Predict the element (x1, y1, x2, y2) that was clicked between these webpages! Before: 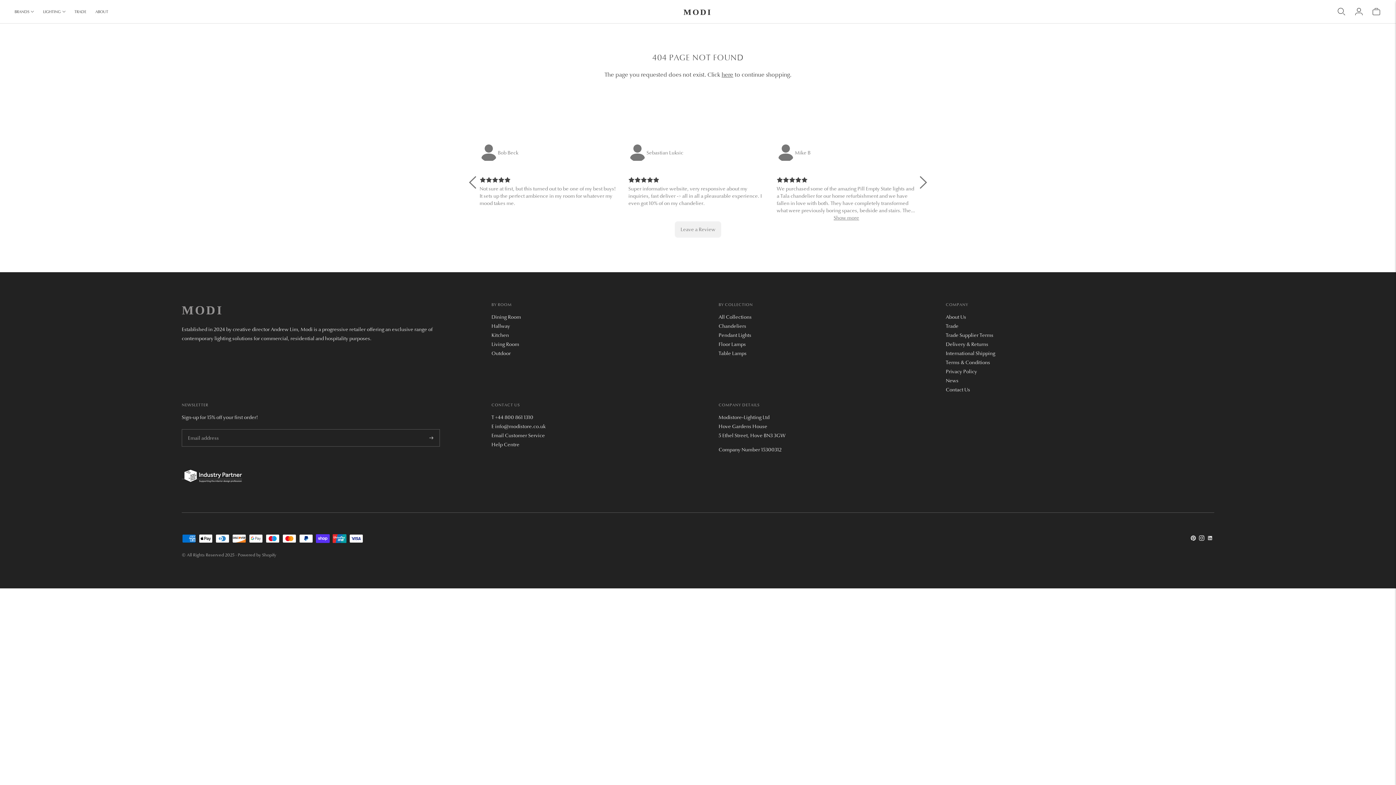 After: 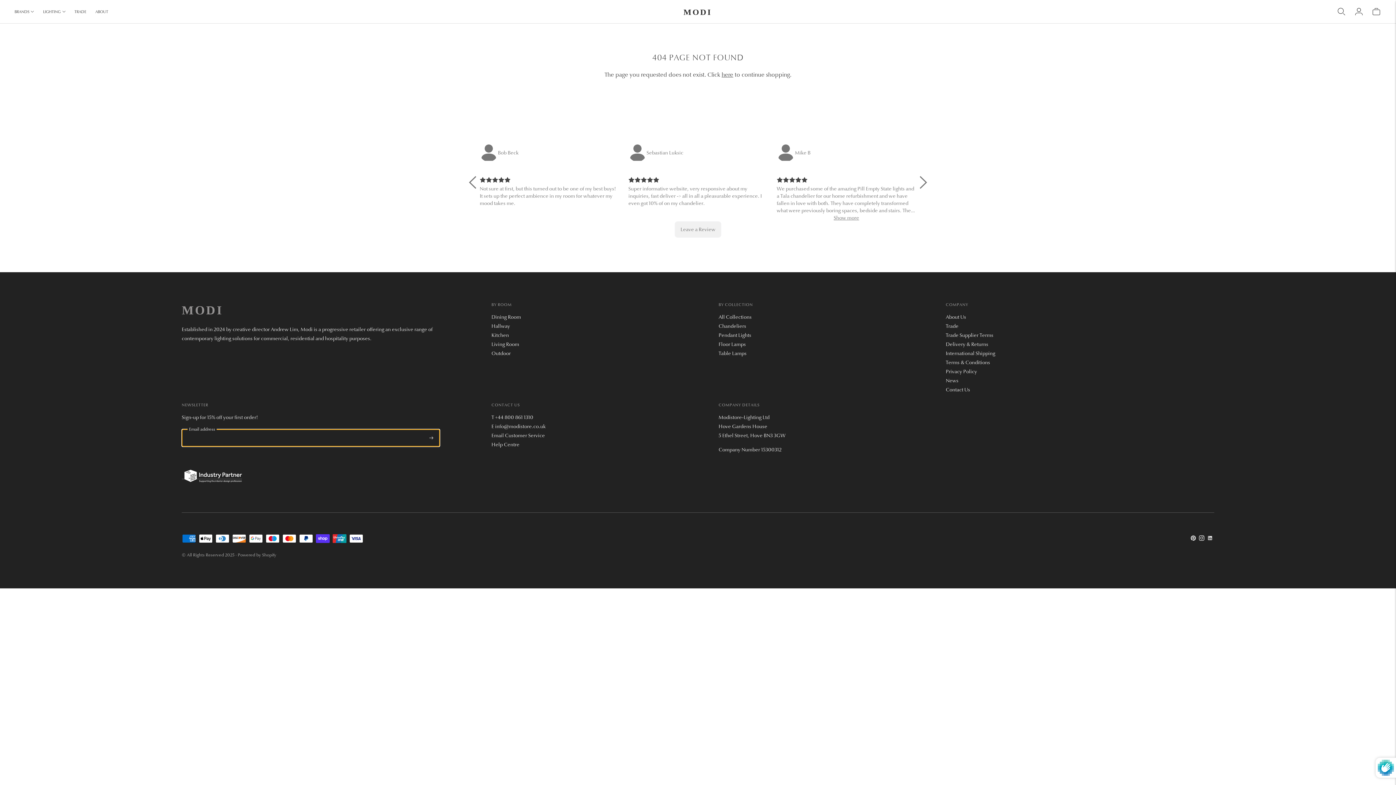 Action: bbox: (427, 429, 435, 446) label: Subscribe